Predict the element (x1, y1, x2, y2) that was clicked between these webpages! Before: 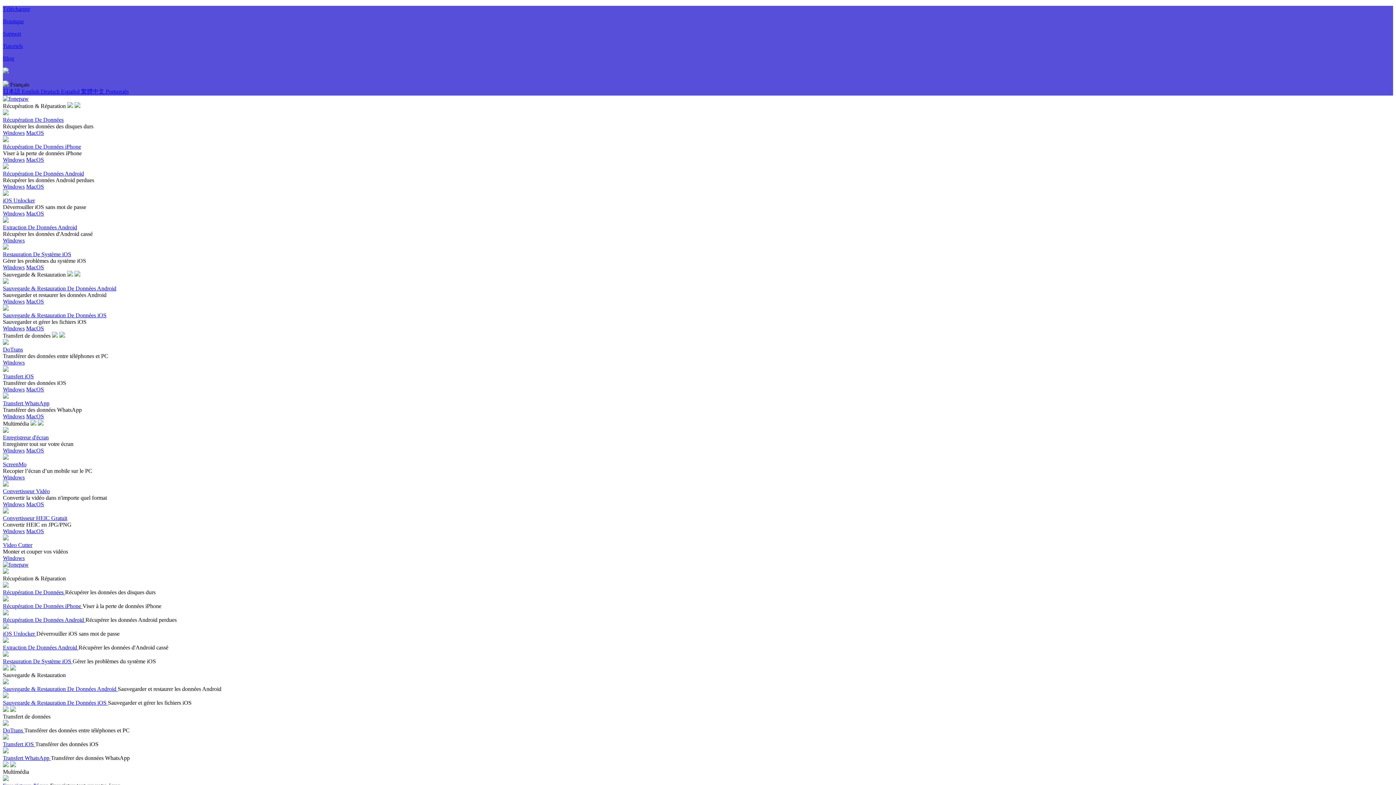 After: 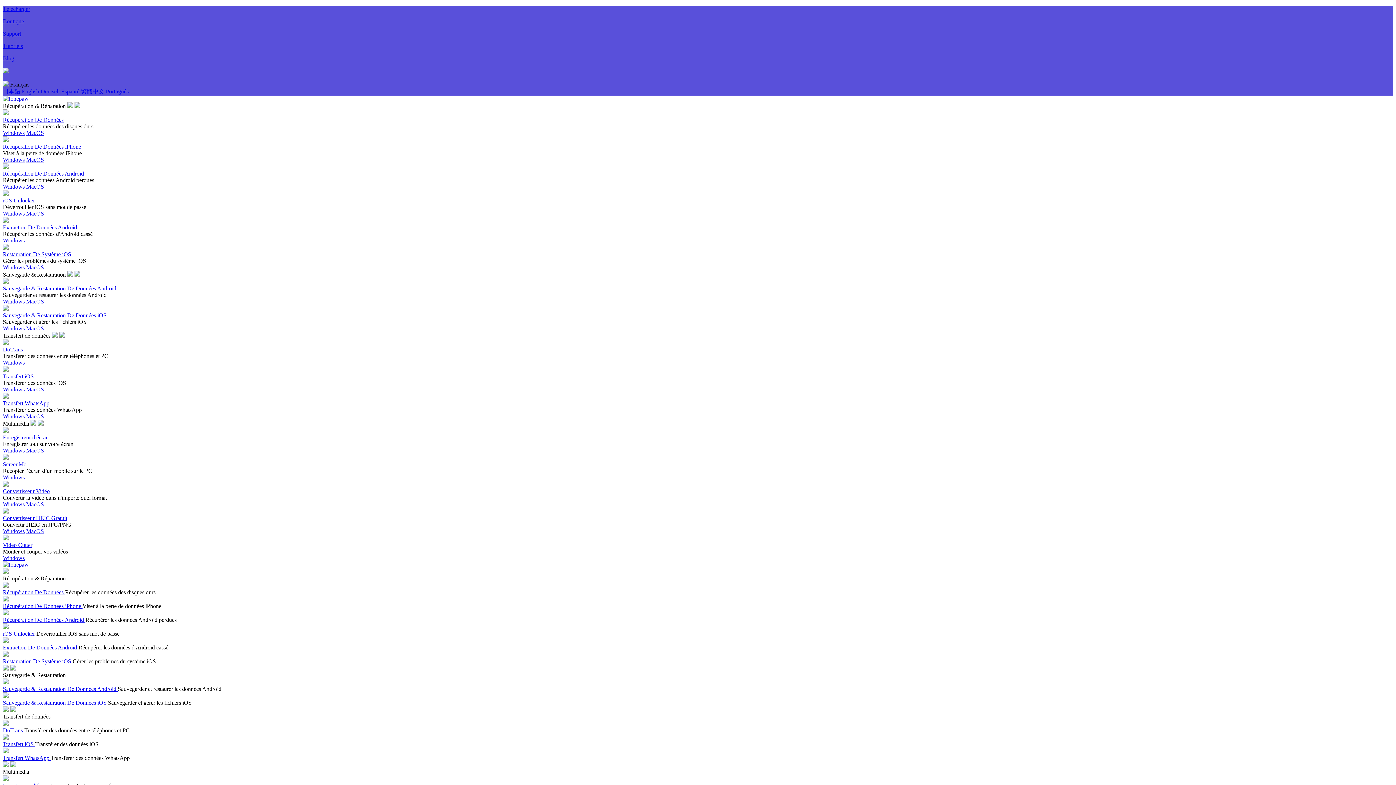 Action: bbox: (26, 413, 44, 419) label: MacOS